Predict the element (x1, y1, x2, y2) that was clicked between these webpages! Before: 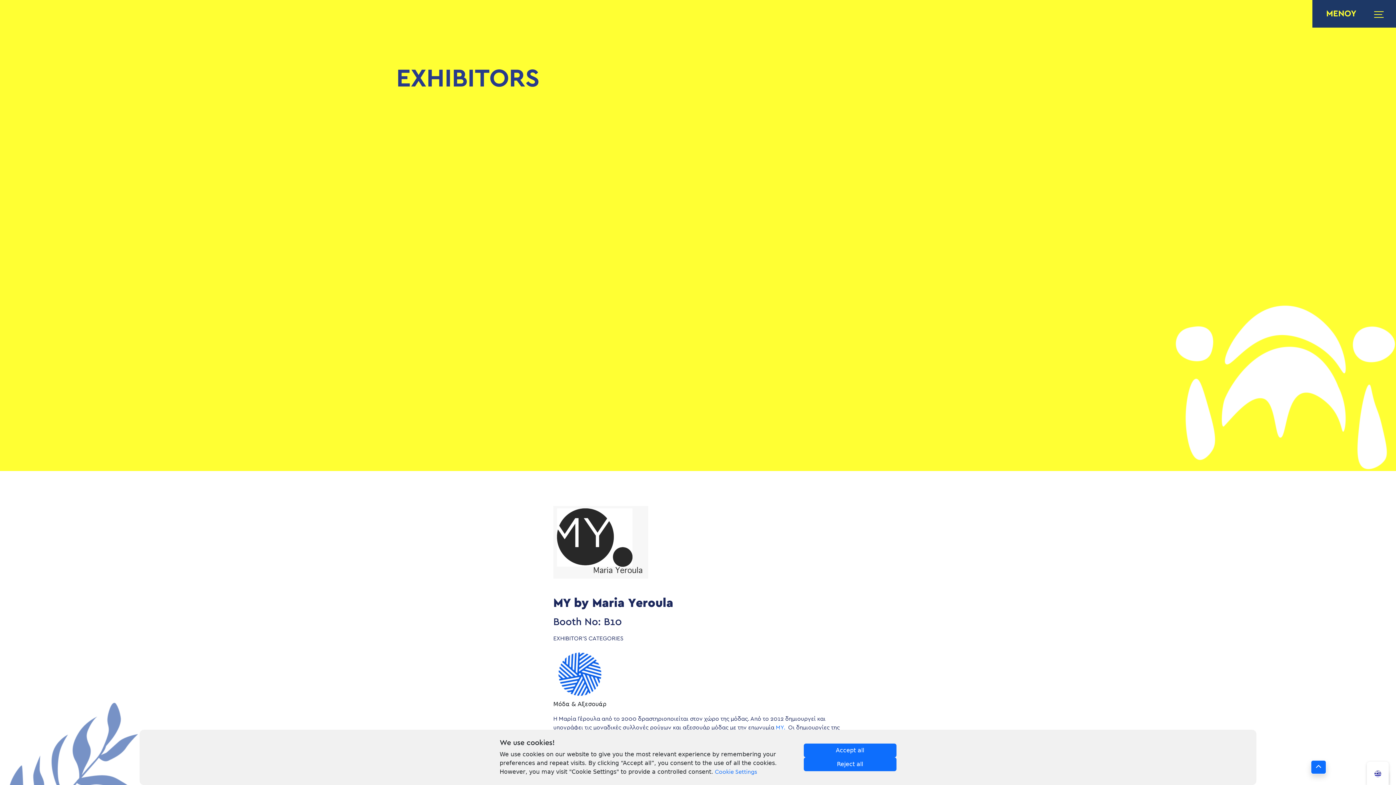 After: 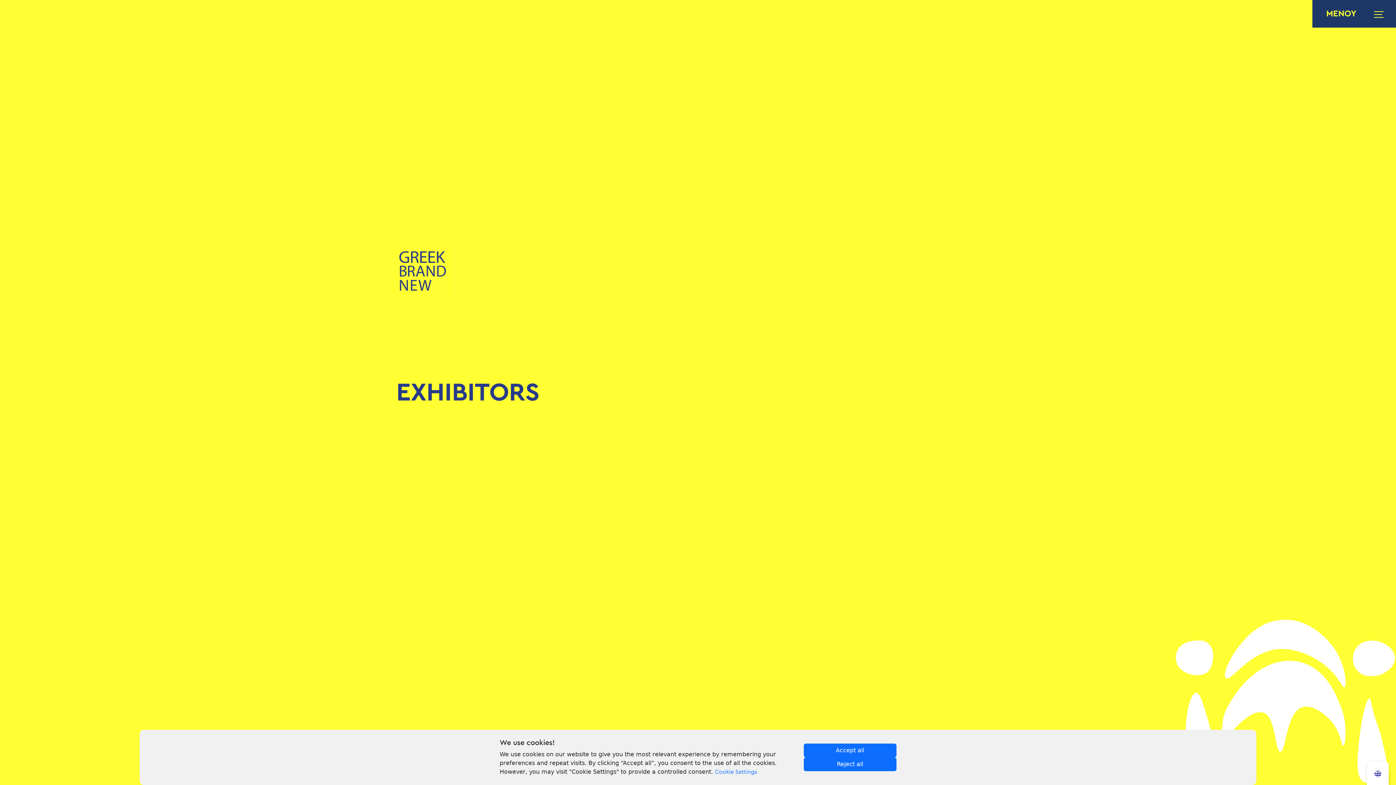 Action: bbox: (1311, 760, 1326, 774) label: To top